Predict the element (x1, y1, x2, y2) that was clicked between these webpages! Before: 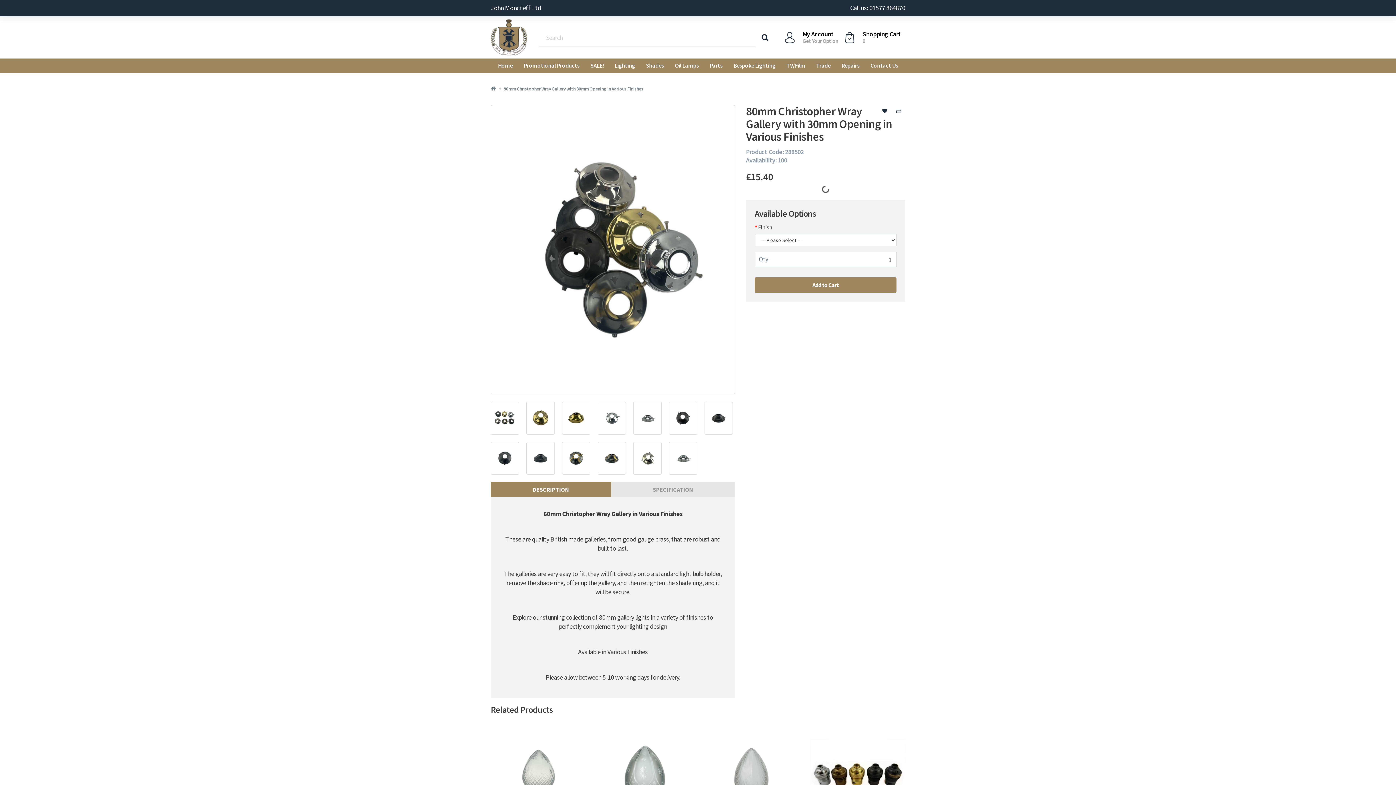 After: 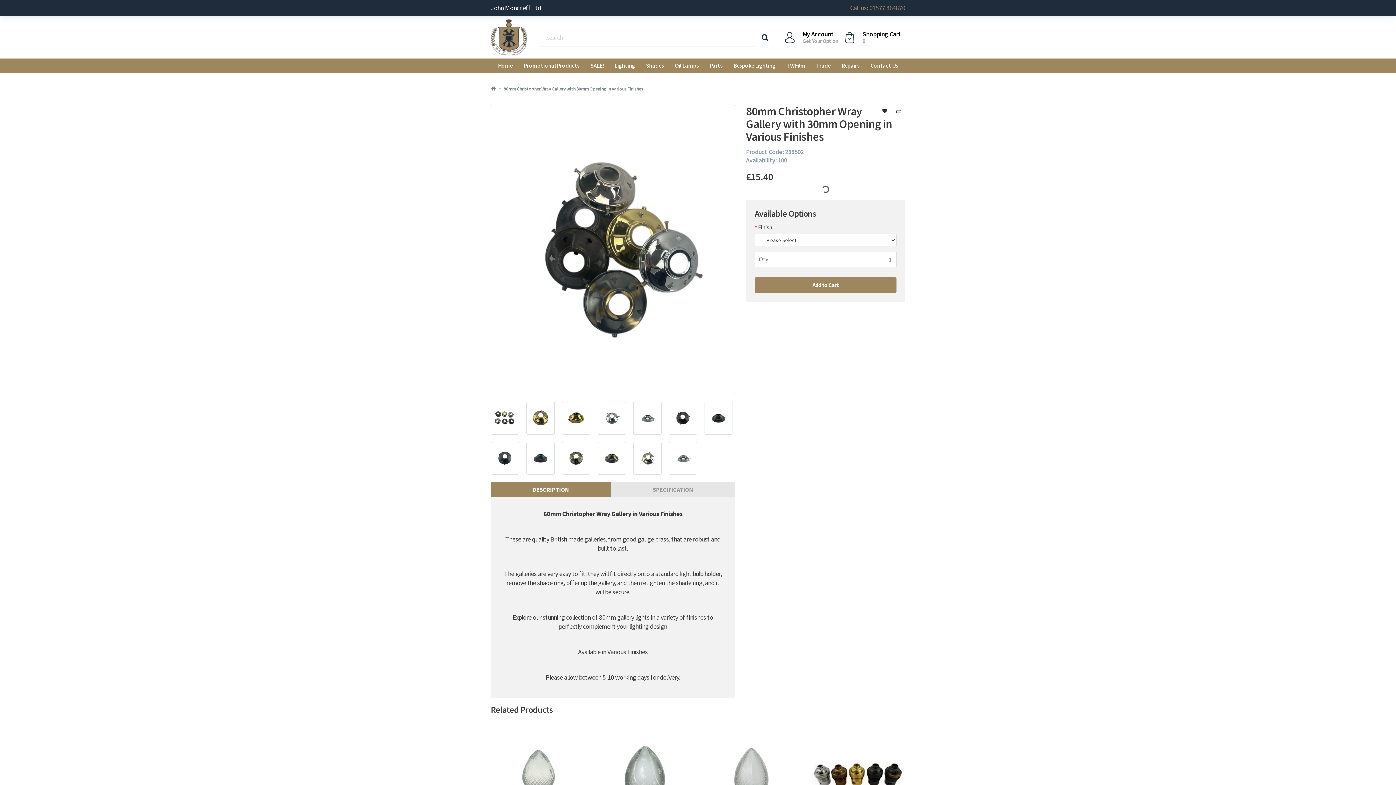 Action: label: Call us: 01577 864870 bbox: (850, 3, 905, 12)